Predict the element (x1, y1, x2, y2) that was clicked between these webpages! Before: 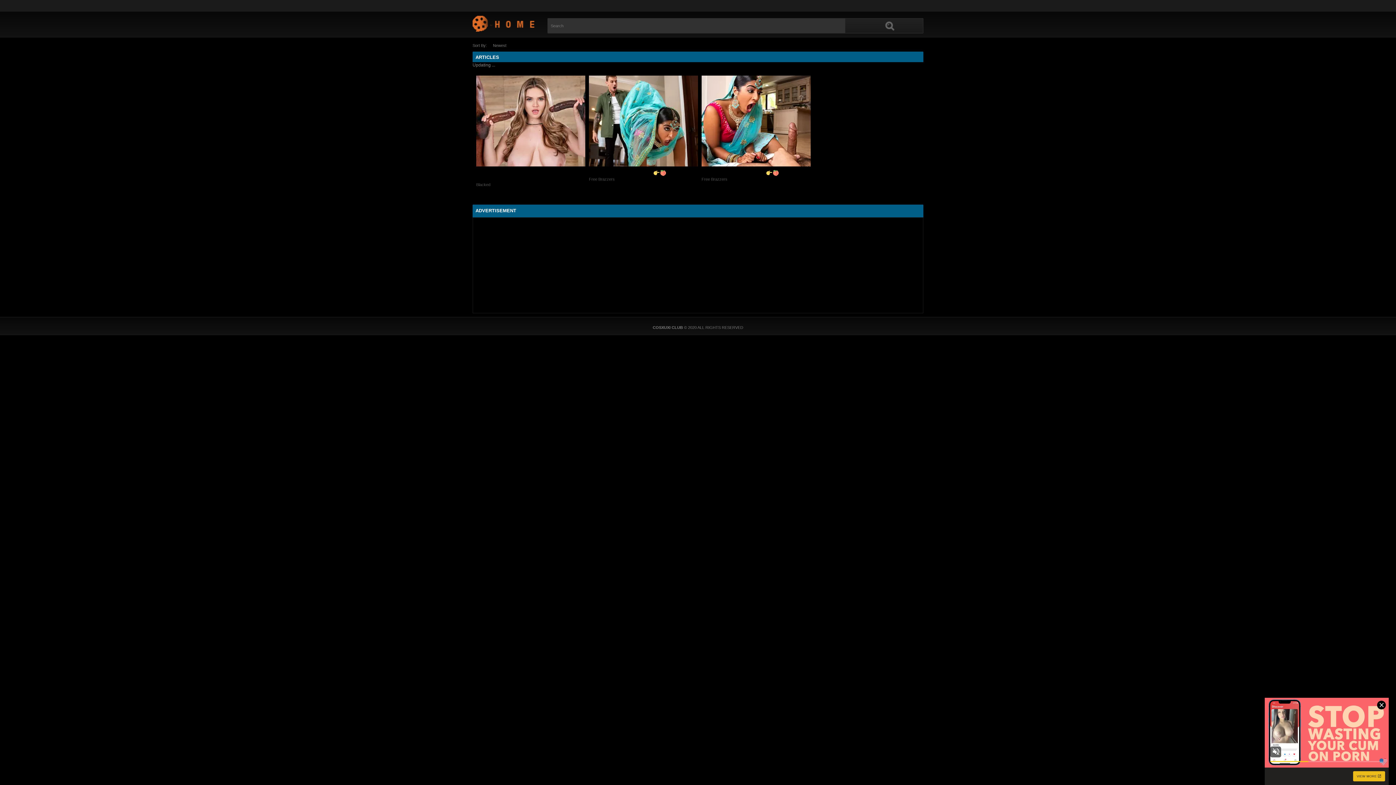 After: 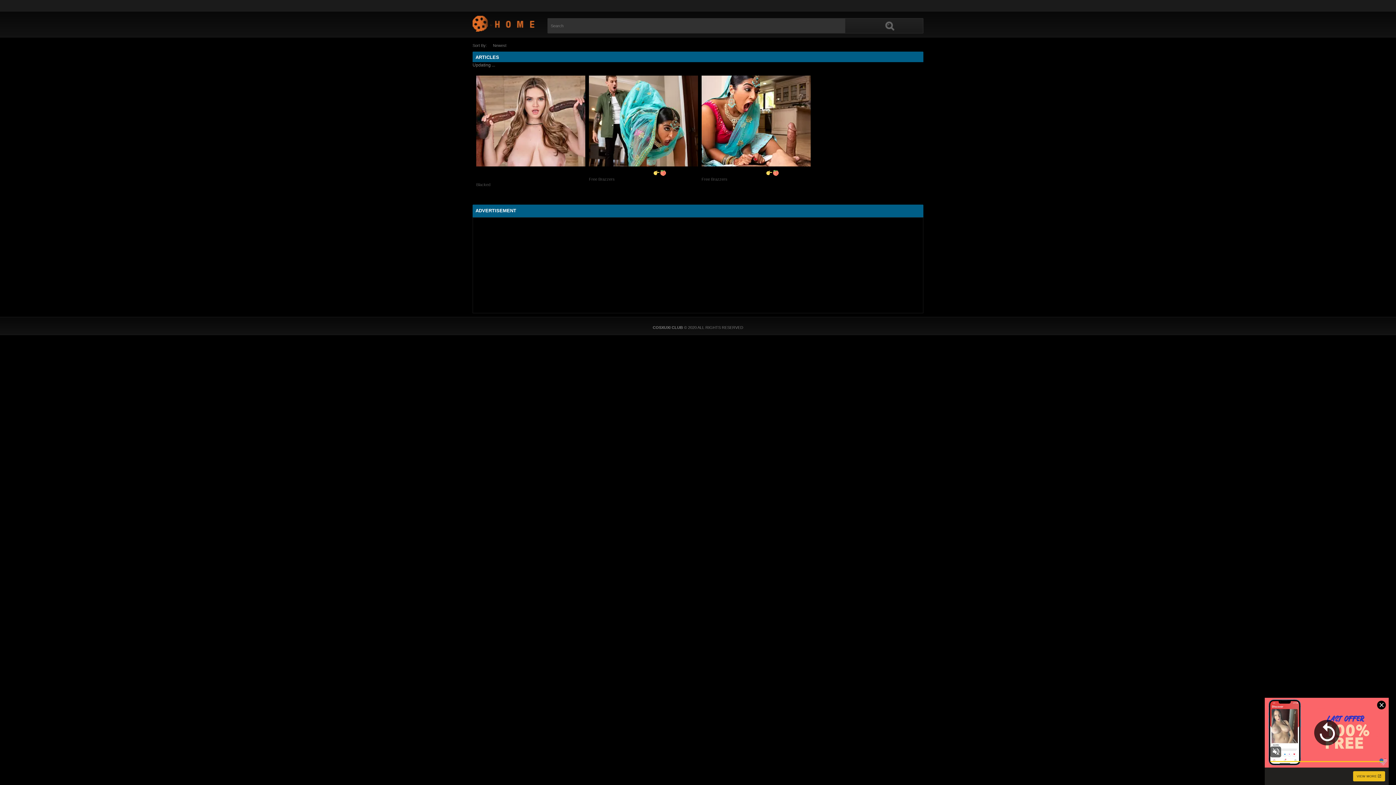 Action: bbox: (701, 75, 810, 199) label: ZZ: FREE Week is Back 
Free Brazzers